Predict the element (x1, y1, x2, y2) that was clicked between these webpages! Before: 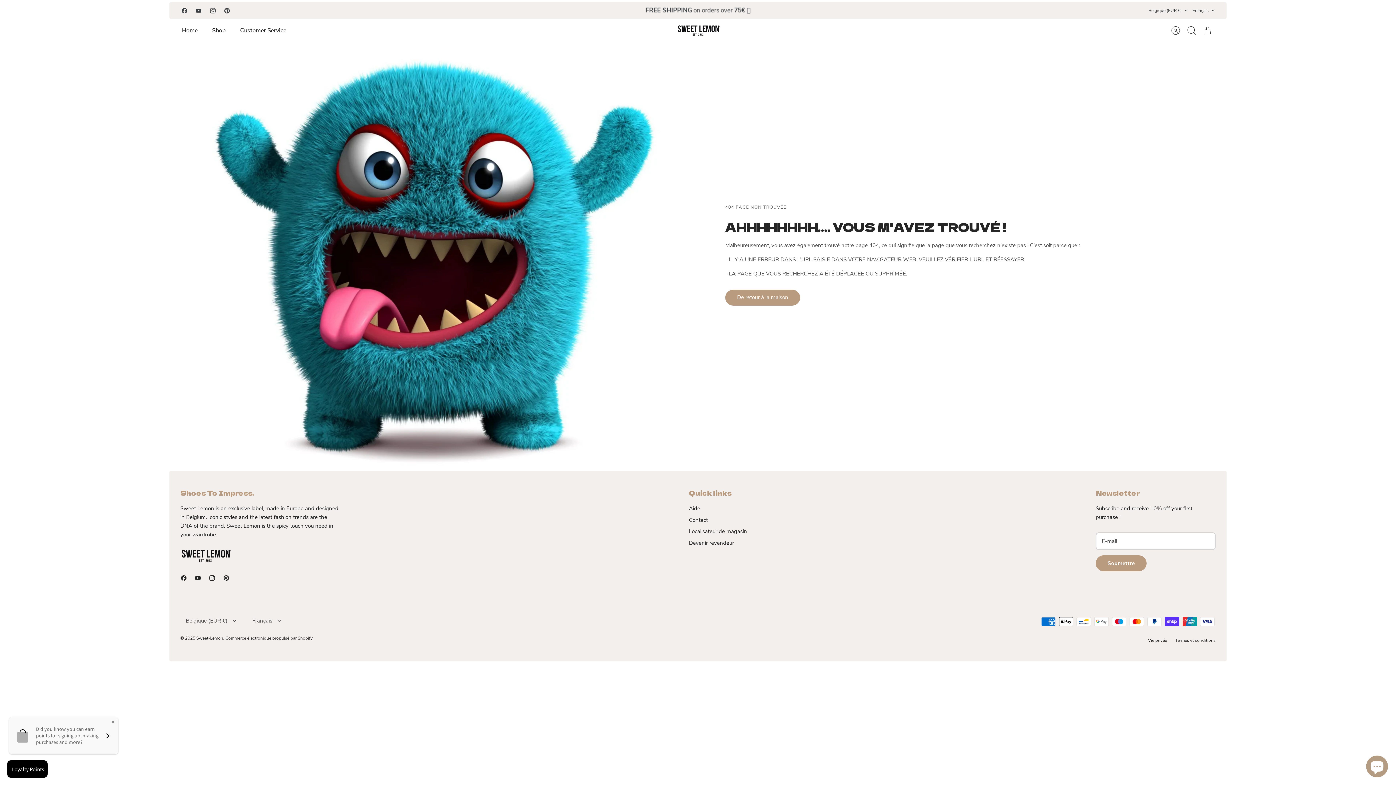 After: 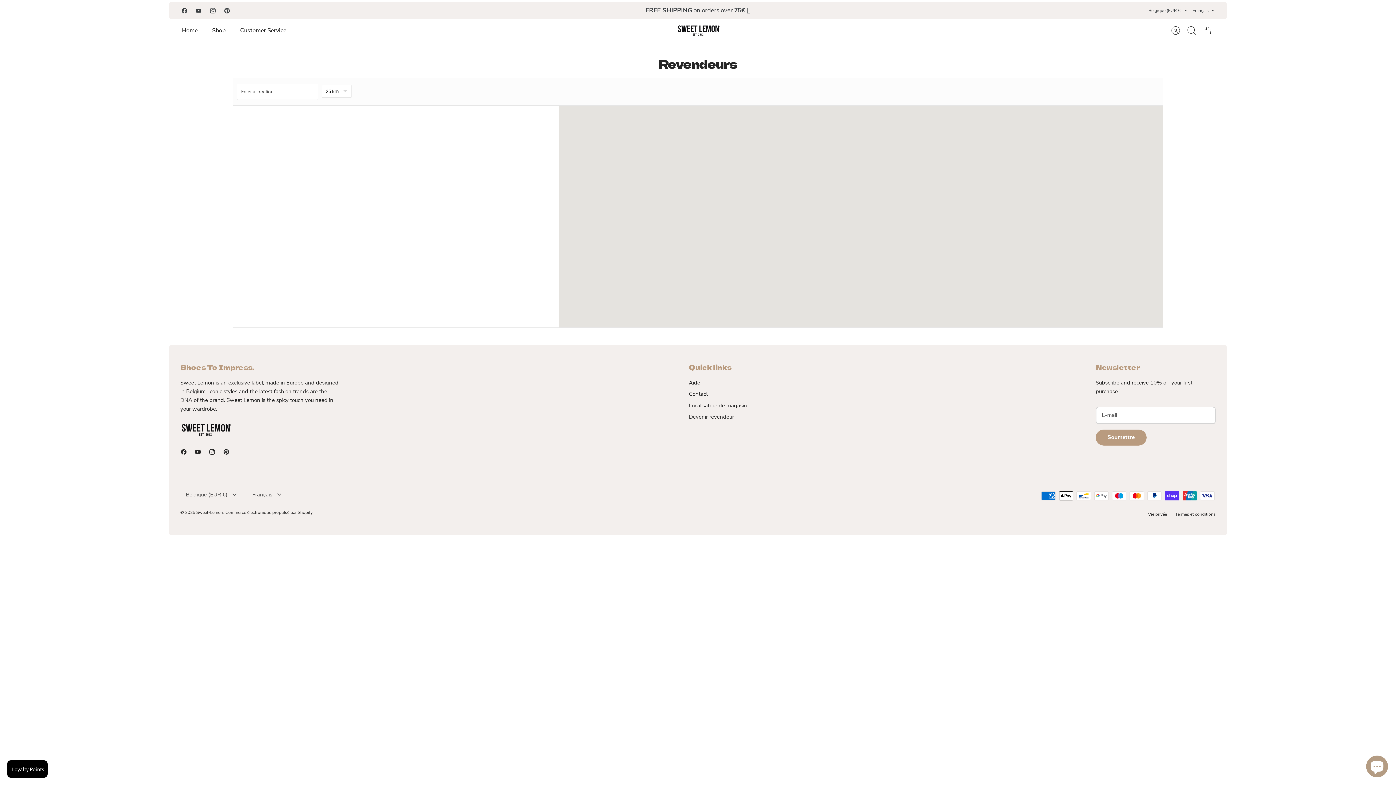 Action: label: Localisateur de magasin bbox: (689, 528, 747, 535)